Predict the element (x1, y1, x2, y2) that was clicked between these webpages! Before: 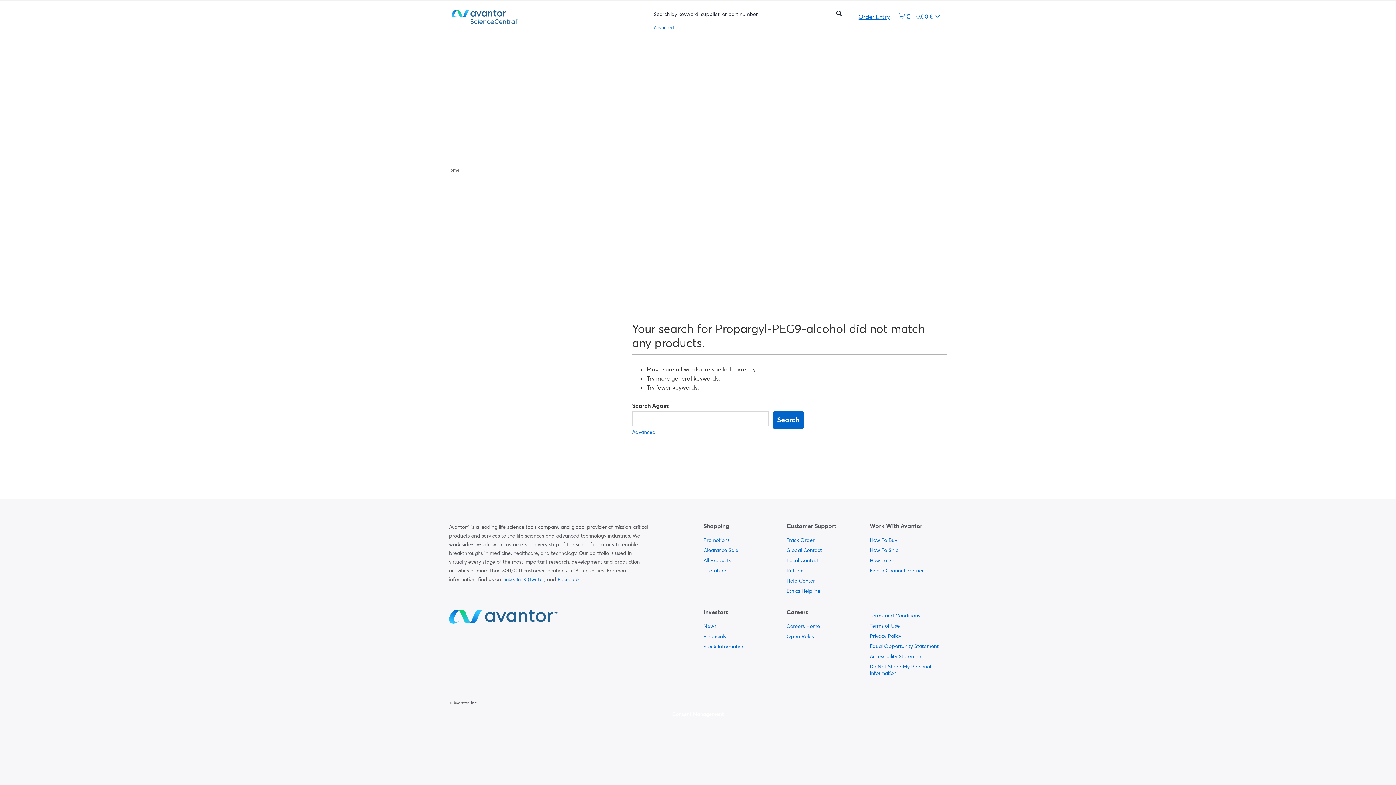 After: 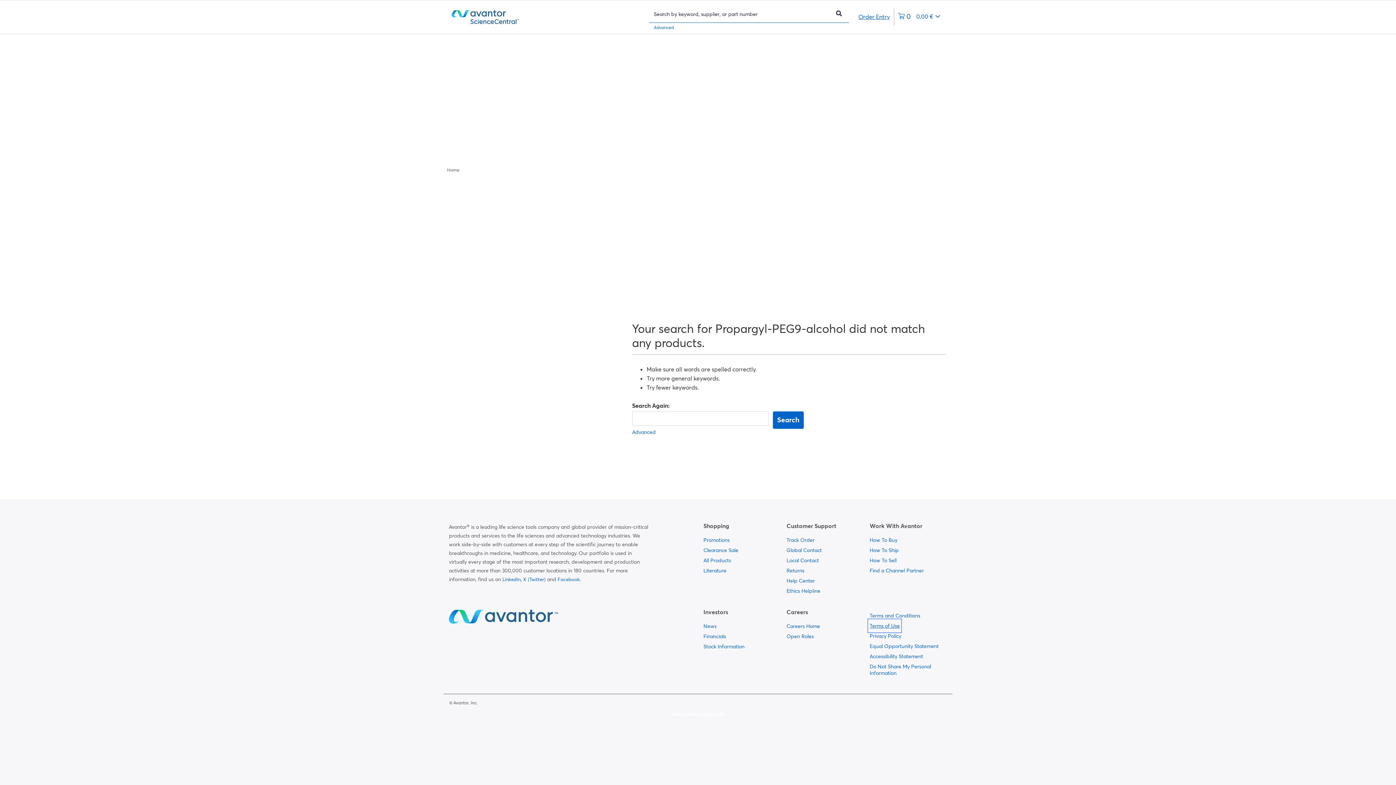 Action: bbox: (869, 621, 900, 631) label:  